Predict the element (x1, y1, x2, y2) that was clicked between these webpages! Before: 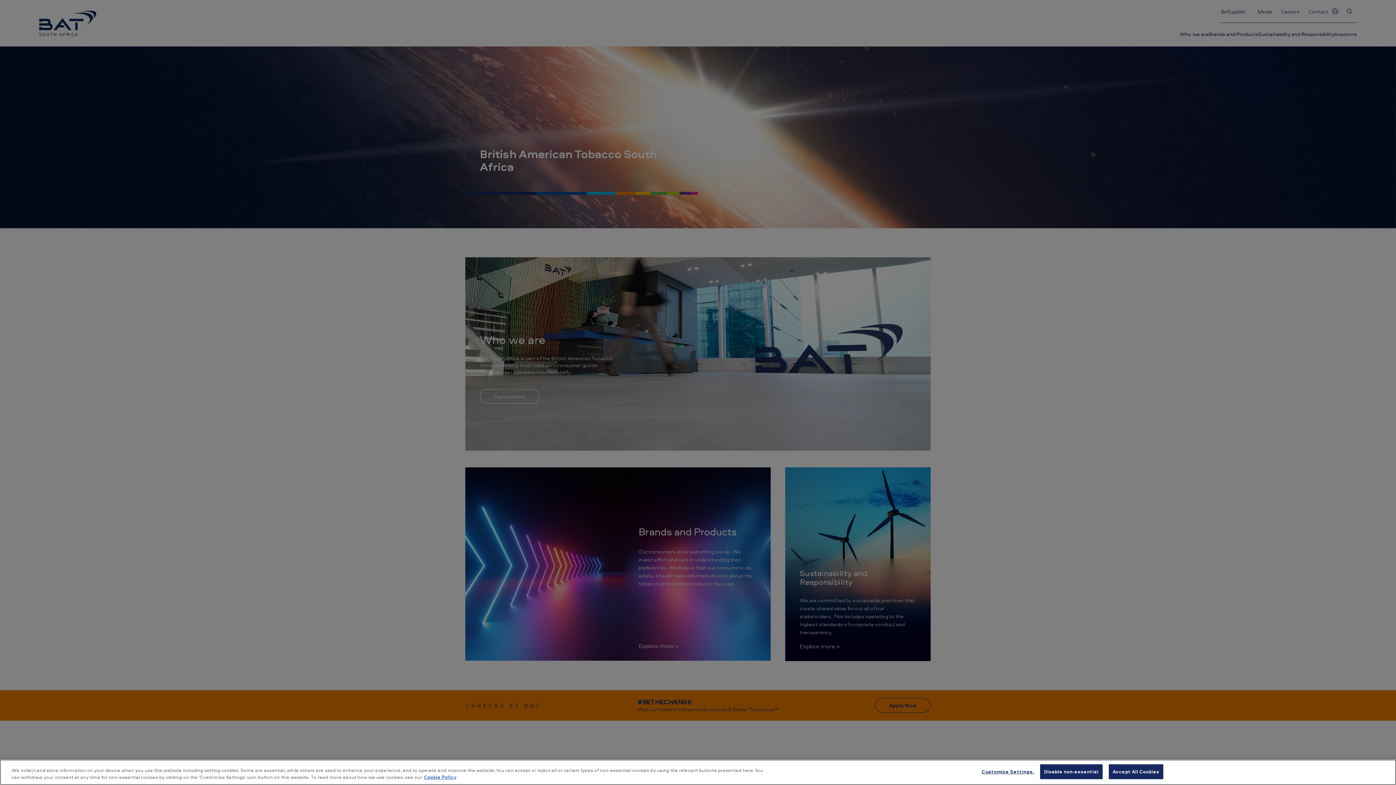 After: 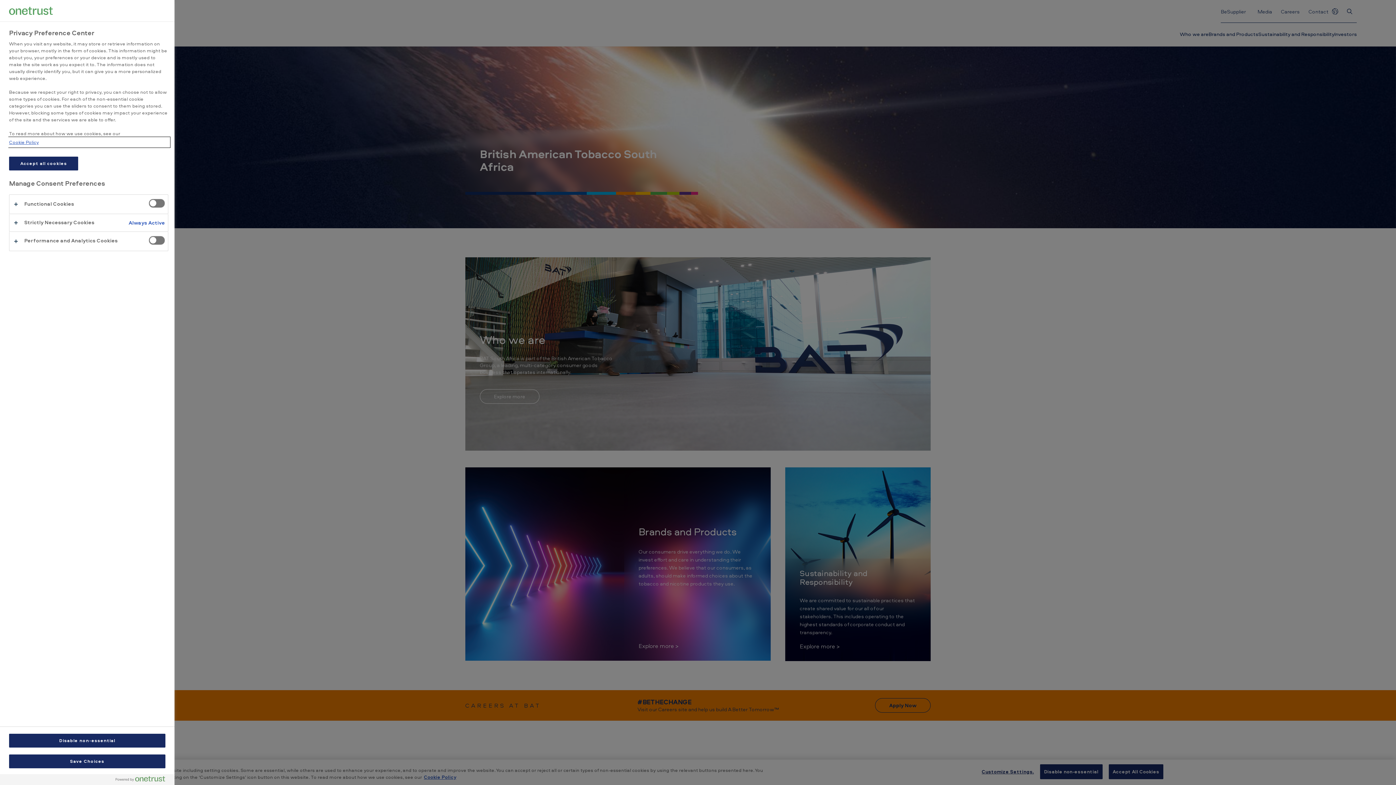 Action: label: Customize Settings. bbox: (982, 765, 1034, 779)